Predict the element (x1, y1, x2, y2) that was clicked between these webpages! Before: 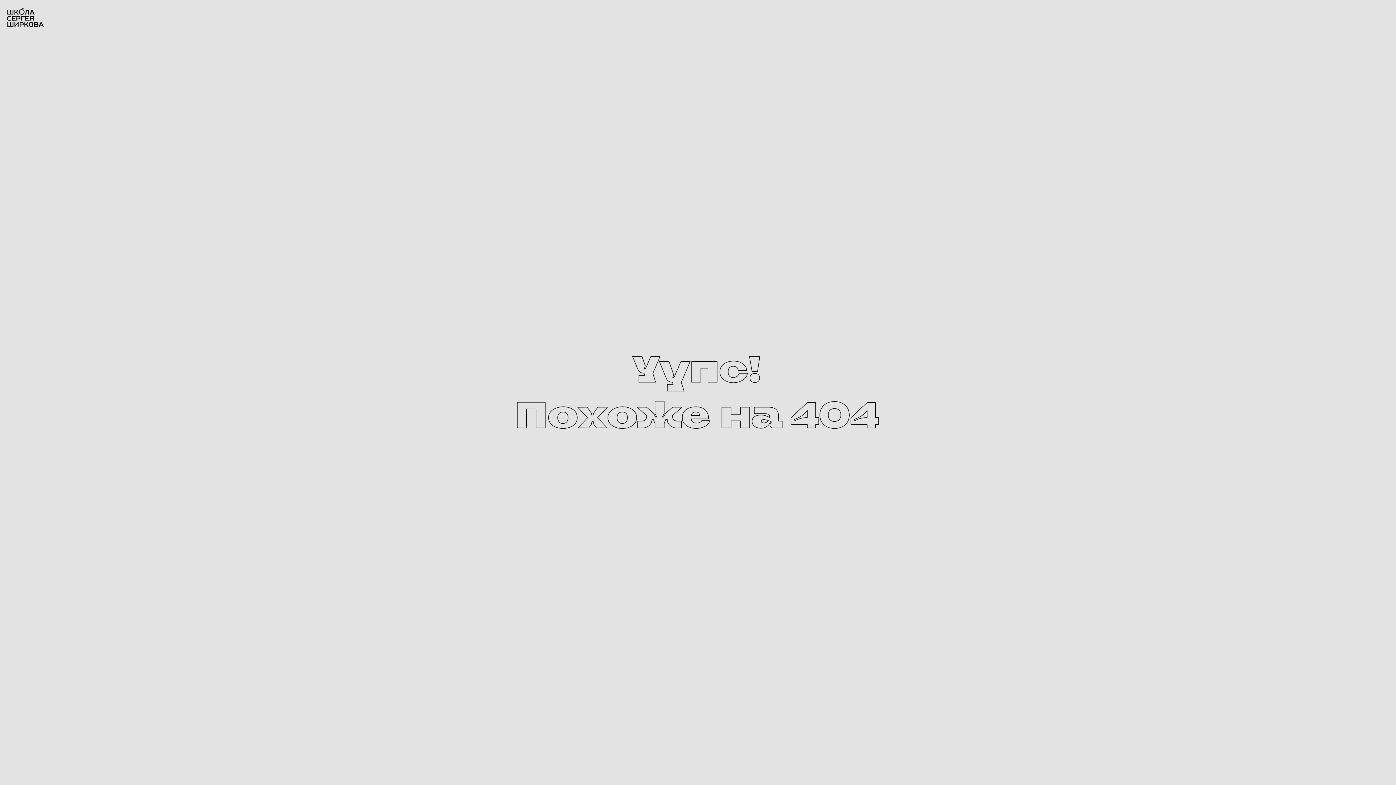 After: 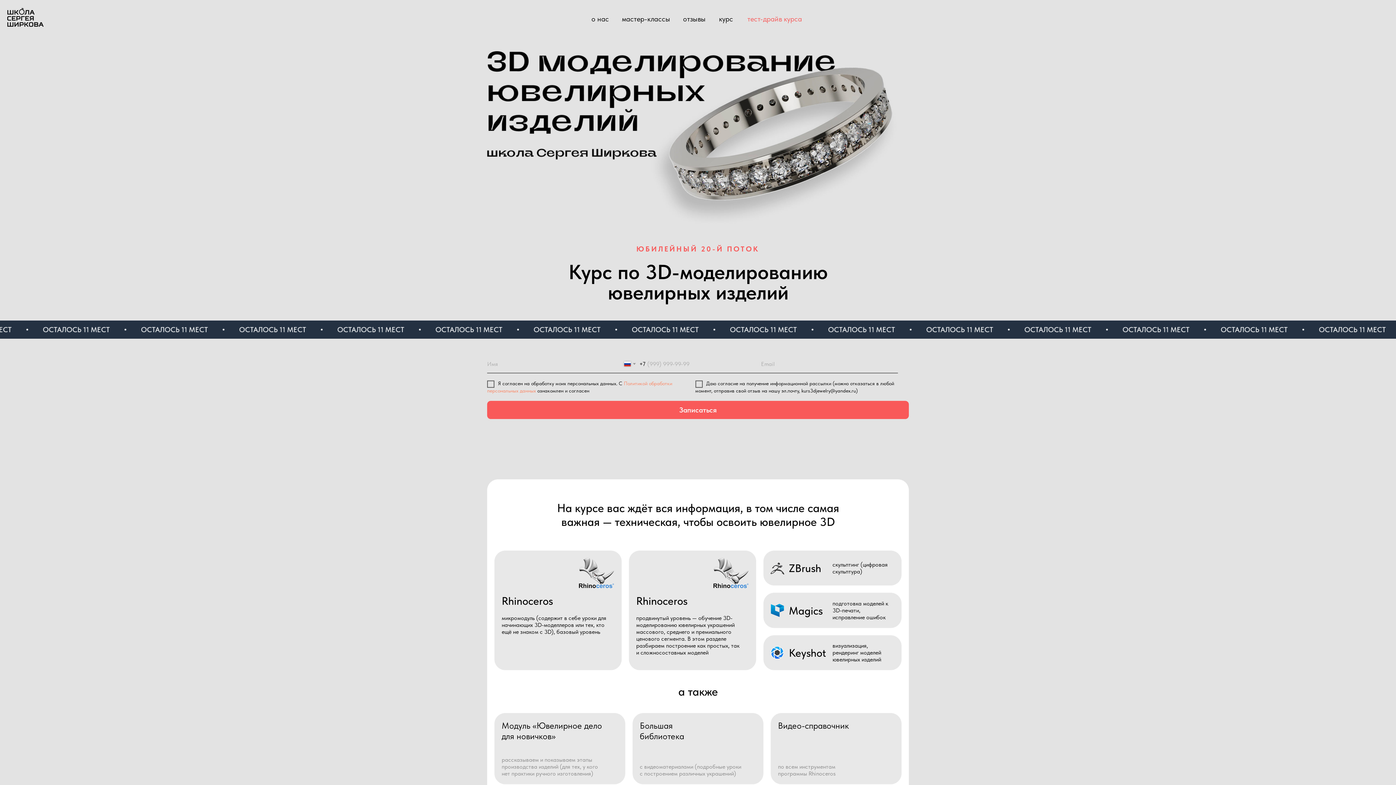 Action: bbox: (7, 21, 43, 27)